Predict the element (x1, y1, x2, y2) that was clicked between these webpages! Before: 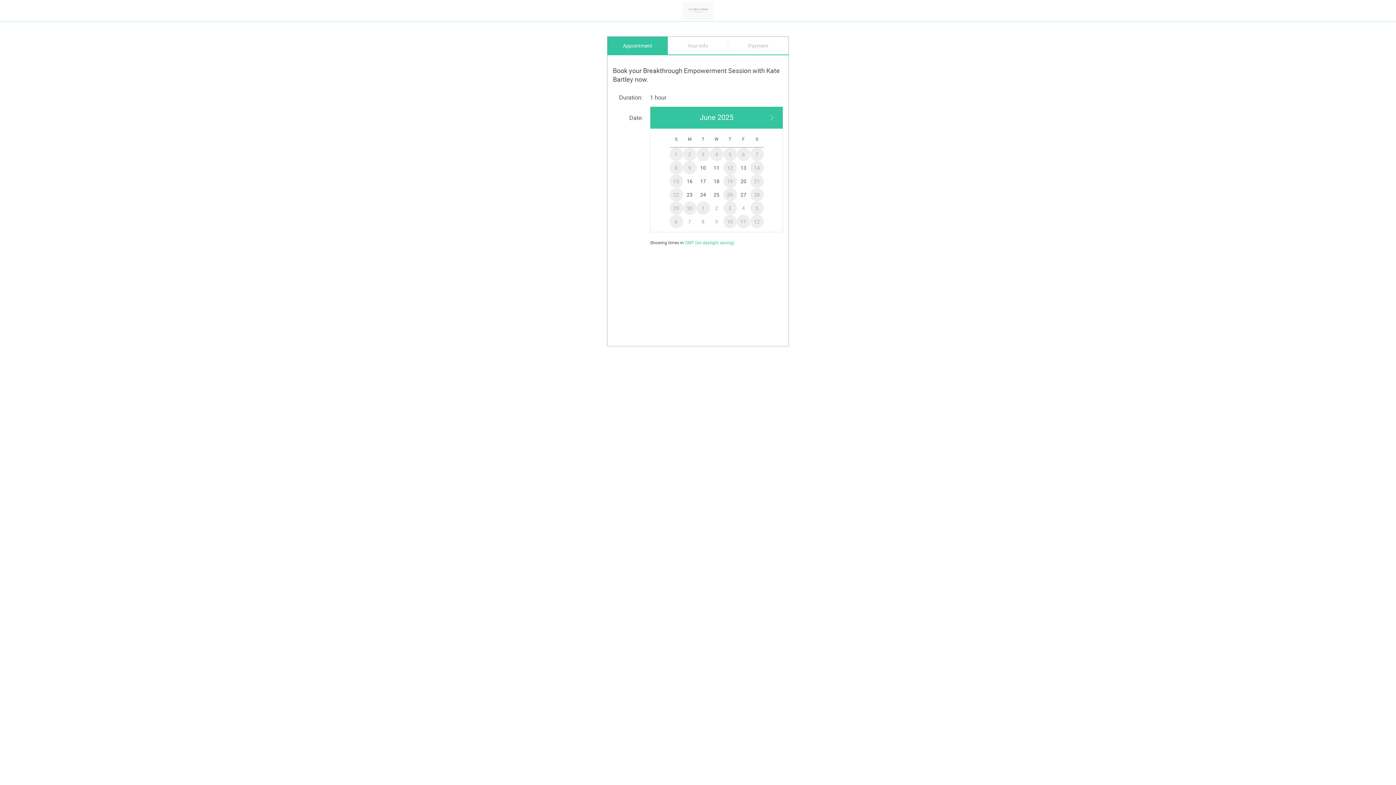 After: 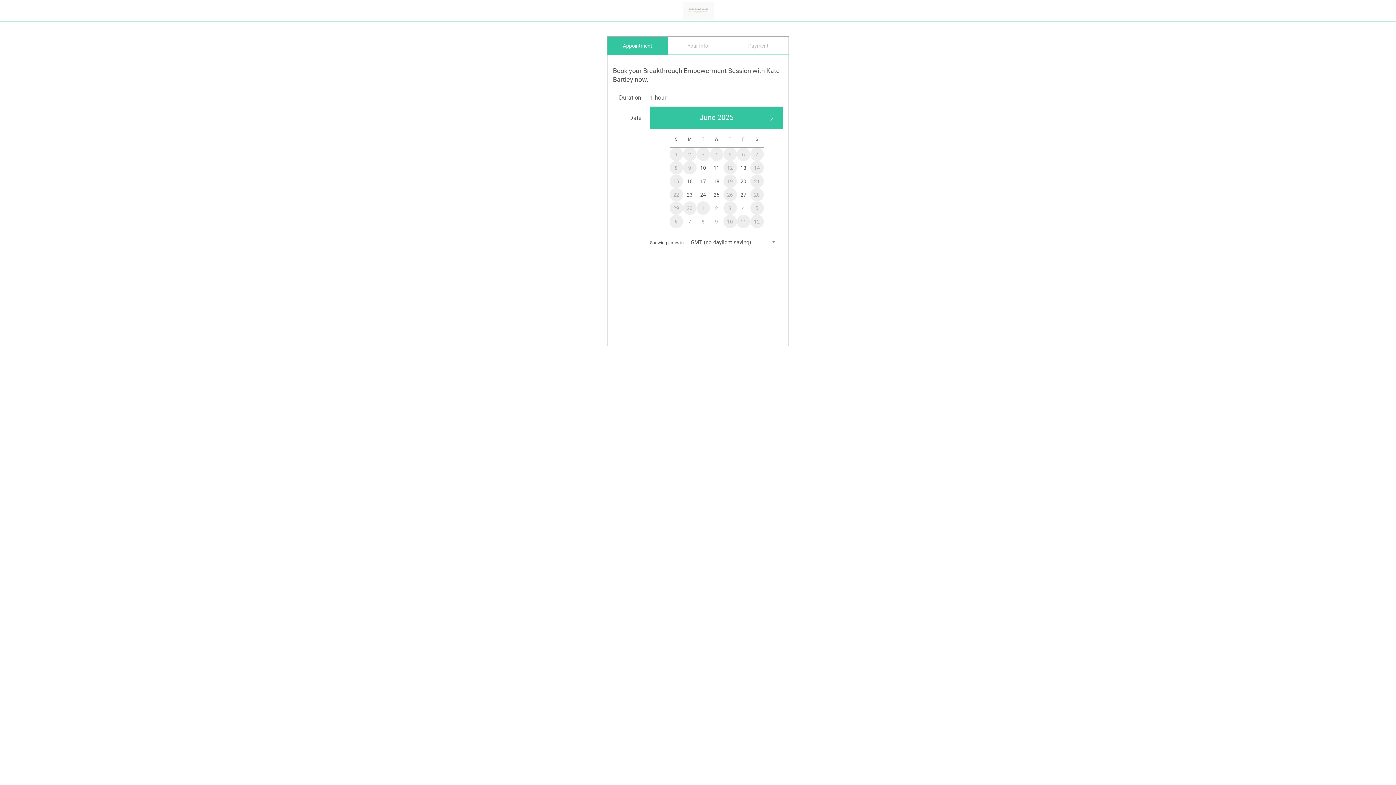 Action: bbox: (685, 239, 734, 245) label: GMT (no daylight saving)